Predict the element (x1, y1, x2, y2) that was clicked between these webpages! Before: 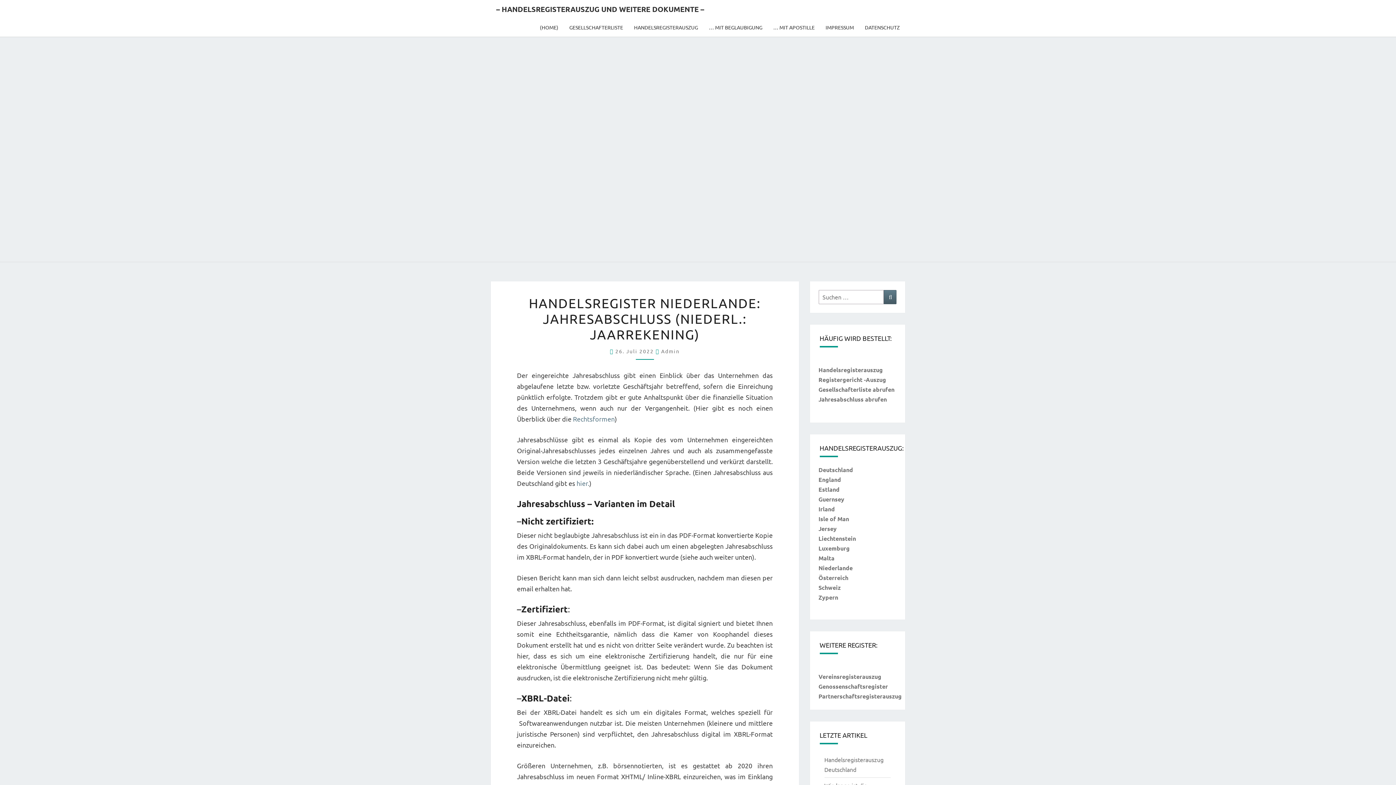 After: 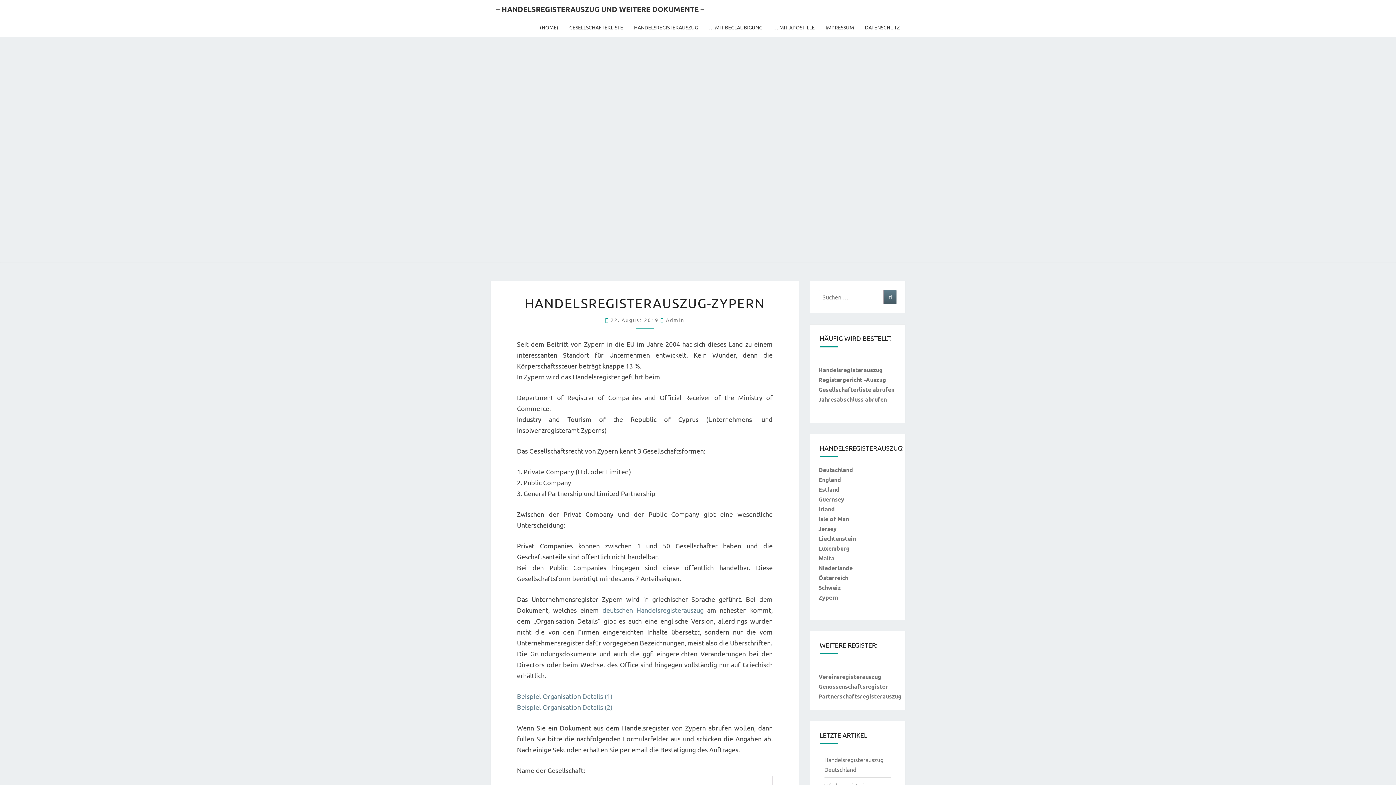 Action: label: Zypern bbox: (818, 593, 838, 601)